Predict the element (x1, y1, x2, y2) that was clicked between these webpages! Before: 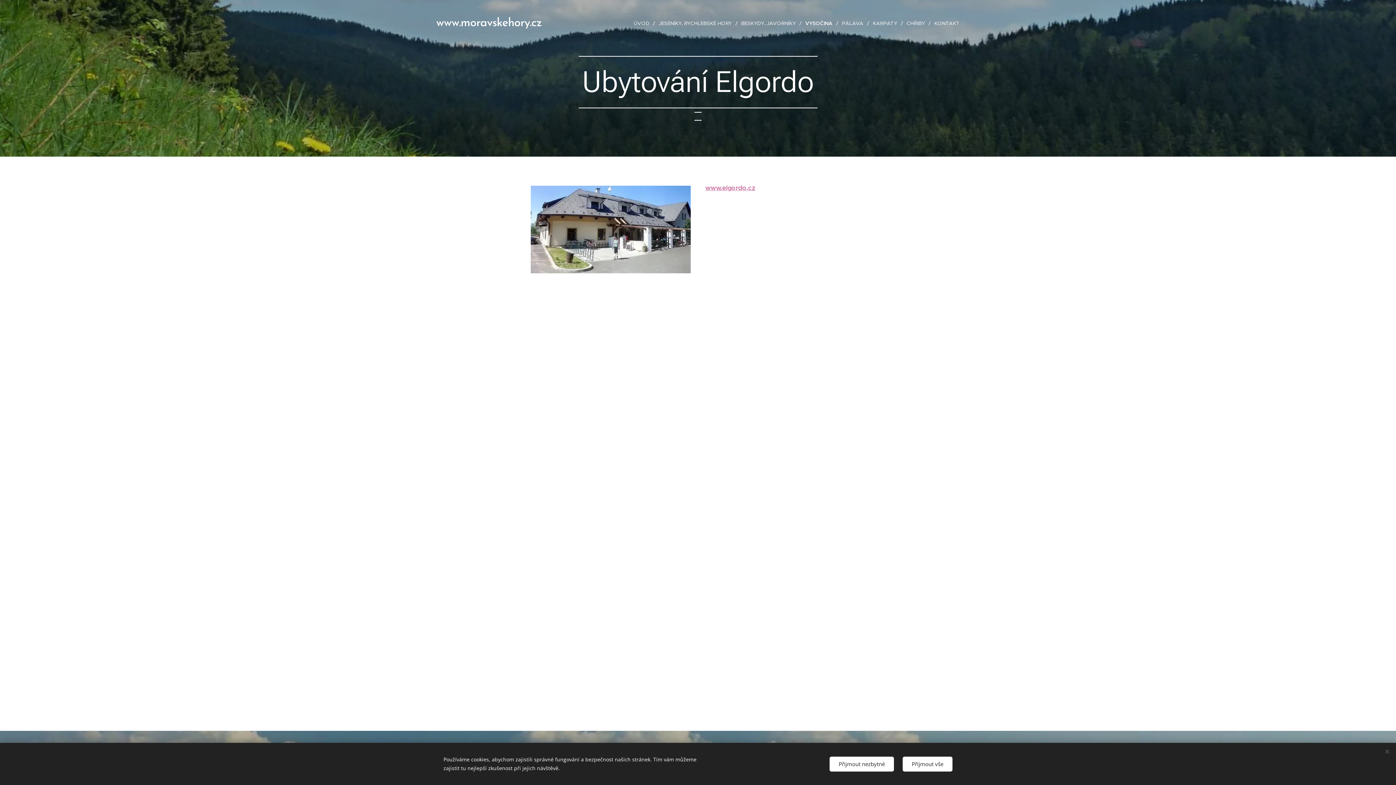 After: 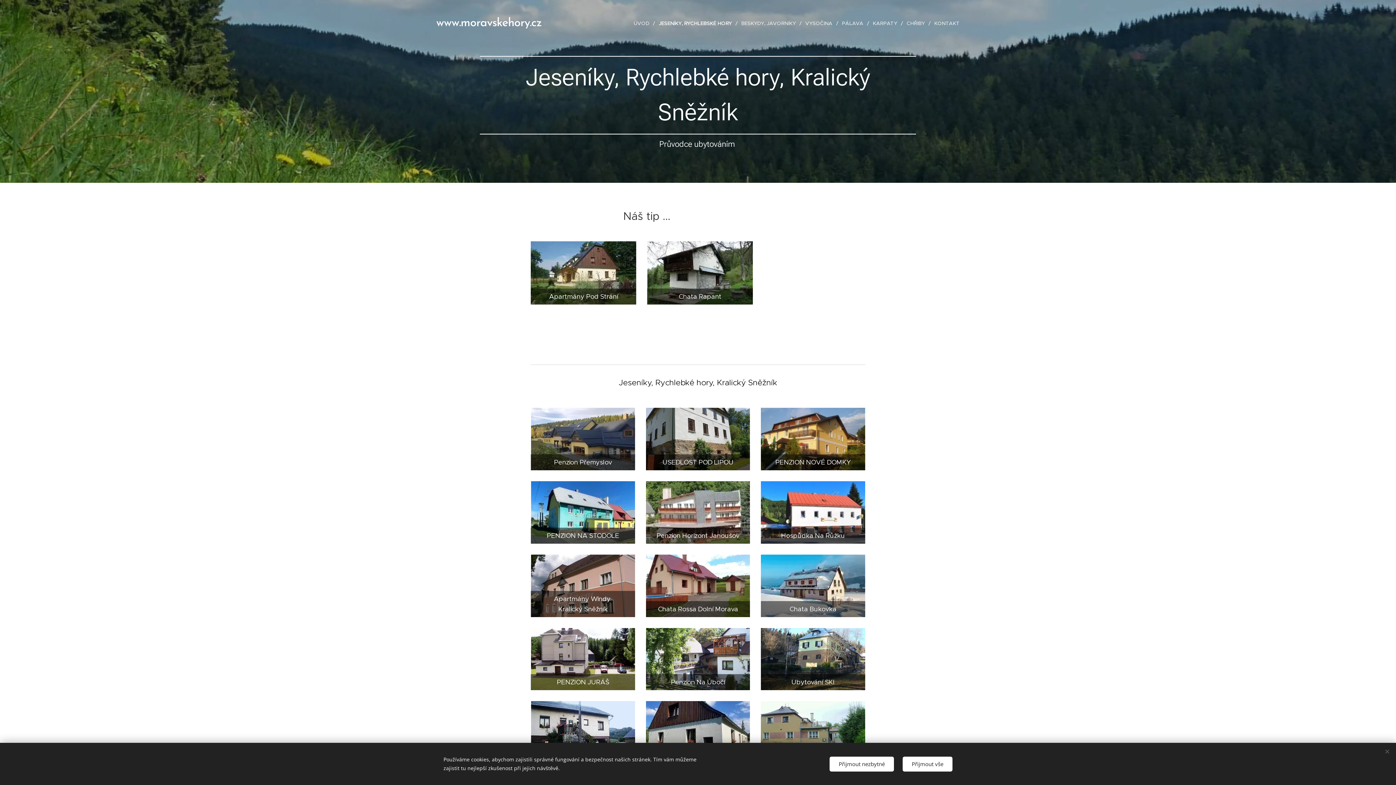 Action: label: JESENÍKY, RYCHLEBSKÉ HORY bbox: (655, 14, 737, 32)